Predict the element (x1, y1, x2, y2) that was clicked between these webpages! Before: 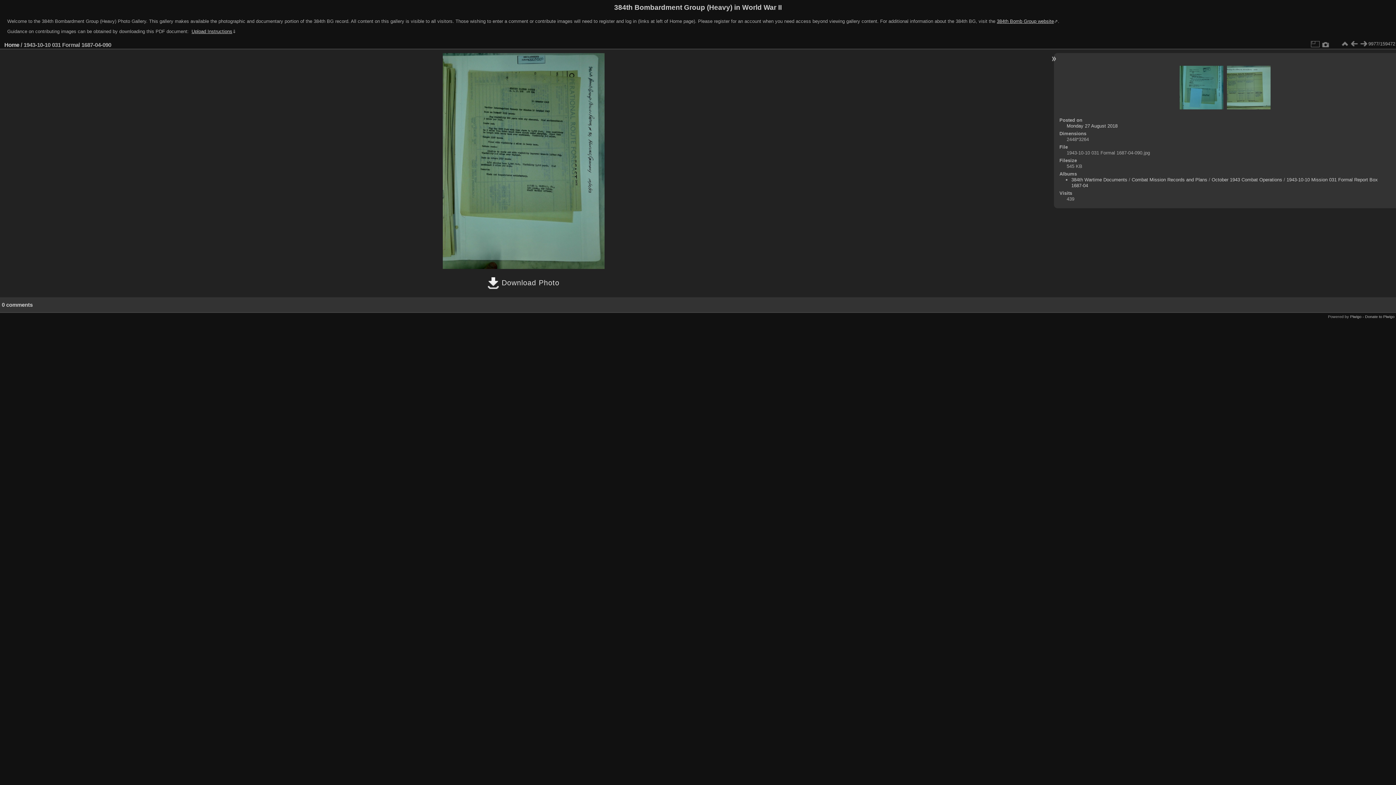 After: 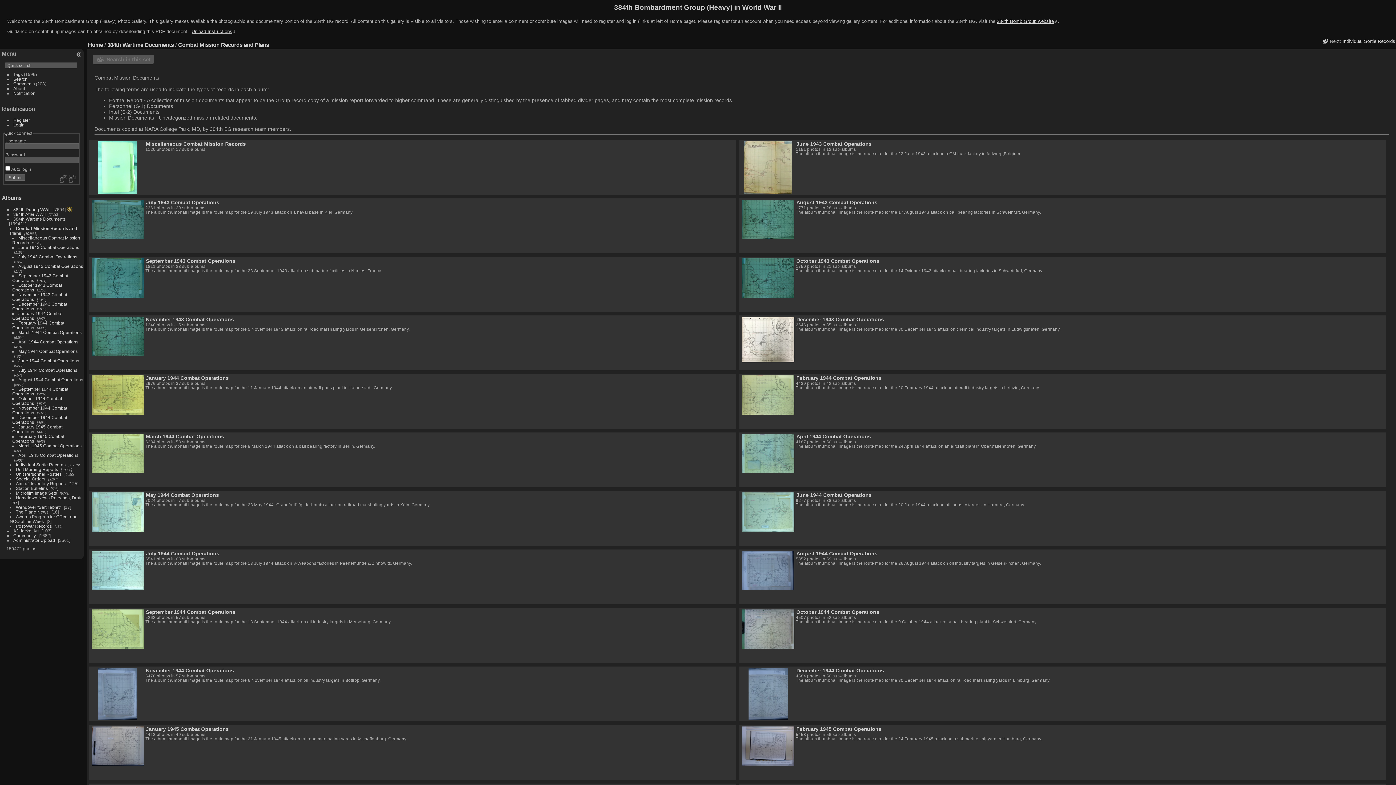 Action: bbox: (1131, 177, 1207, 182) label: Combat Mission Records and Plans